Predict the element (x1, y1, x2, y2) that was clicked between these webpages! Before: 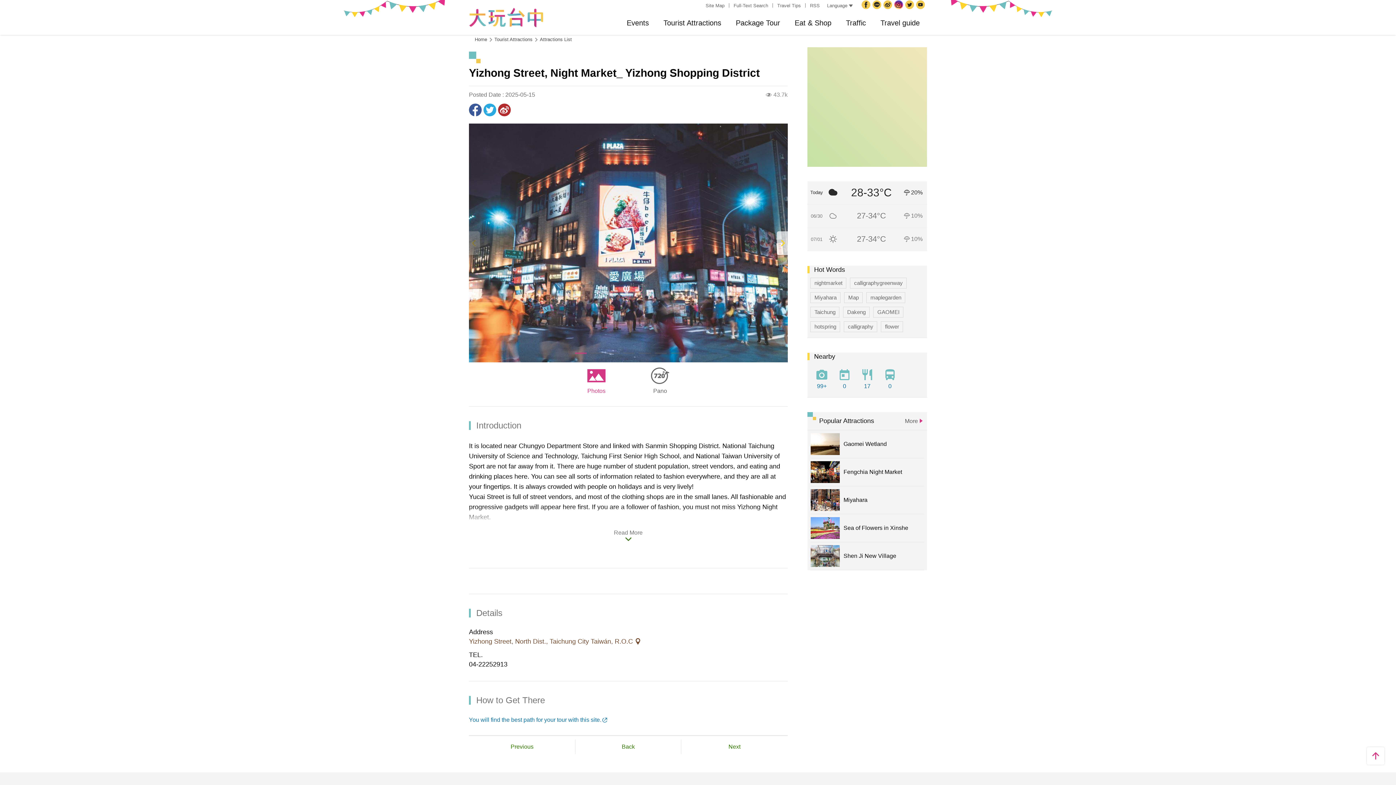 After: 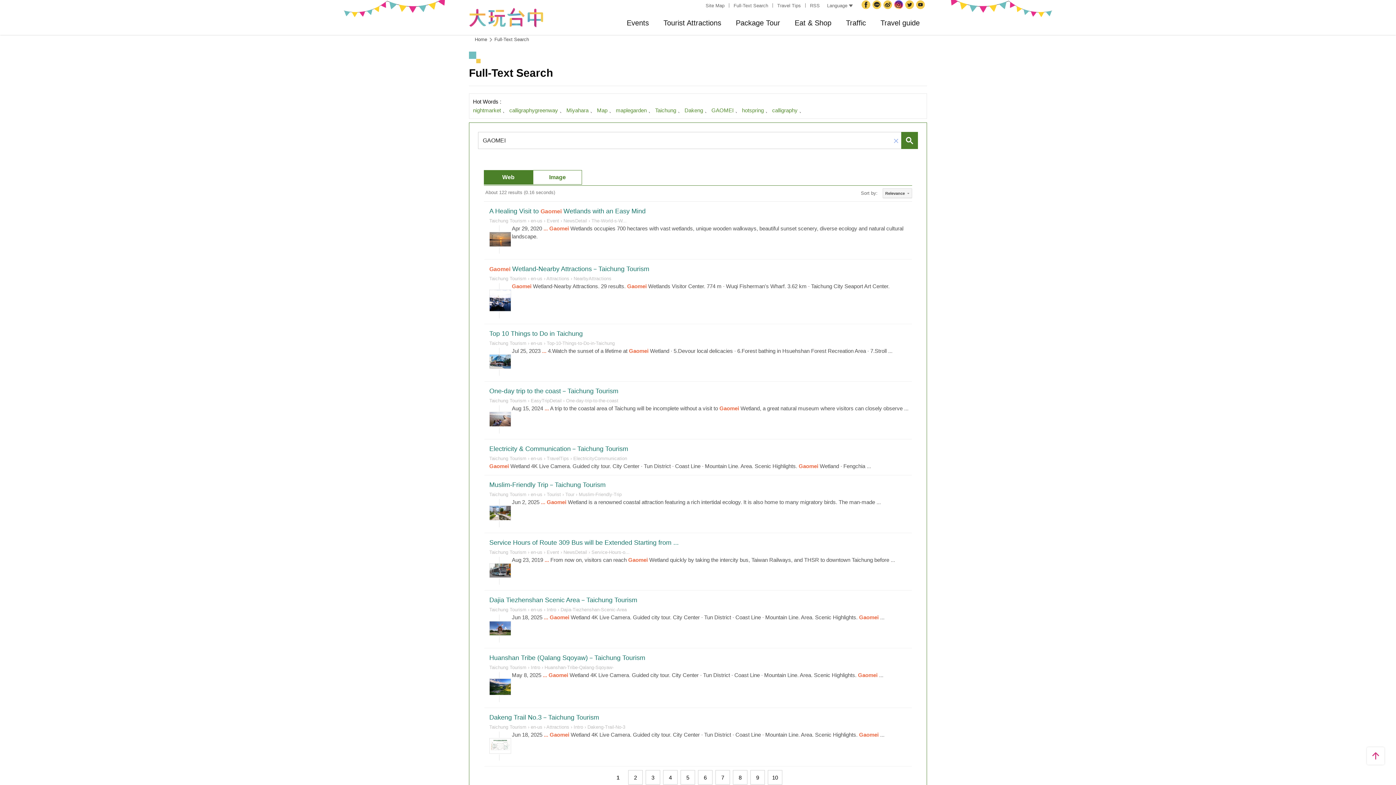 Action: label: GAOMEI bbox: (873, 306, 903, 317)